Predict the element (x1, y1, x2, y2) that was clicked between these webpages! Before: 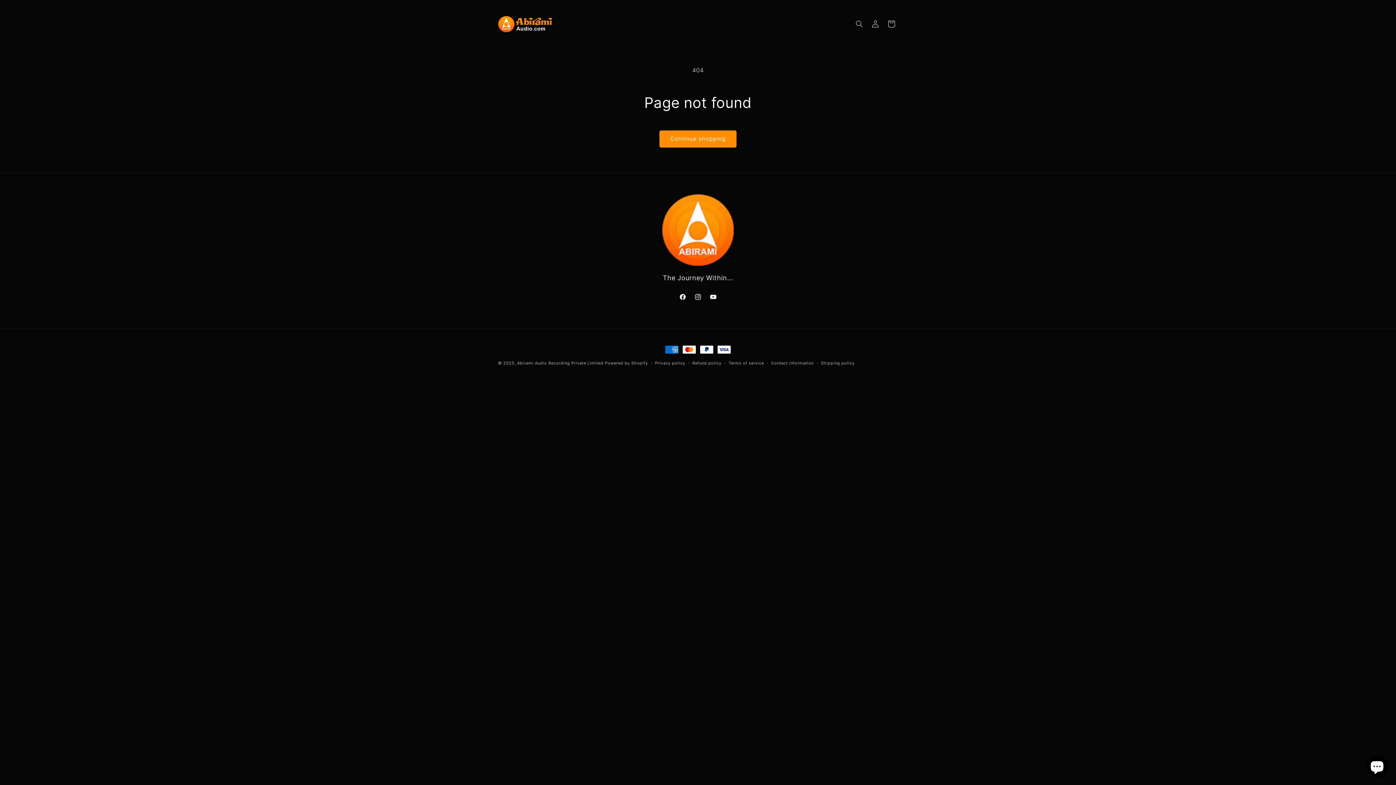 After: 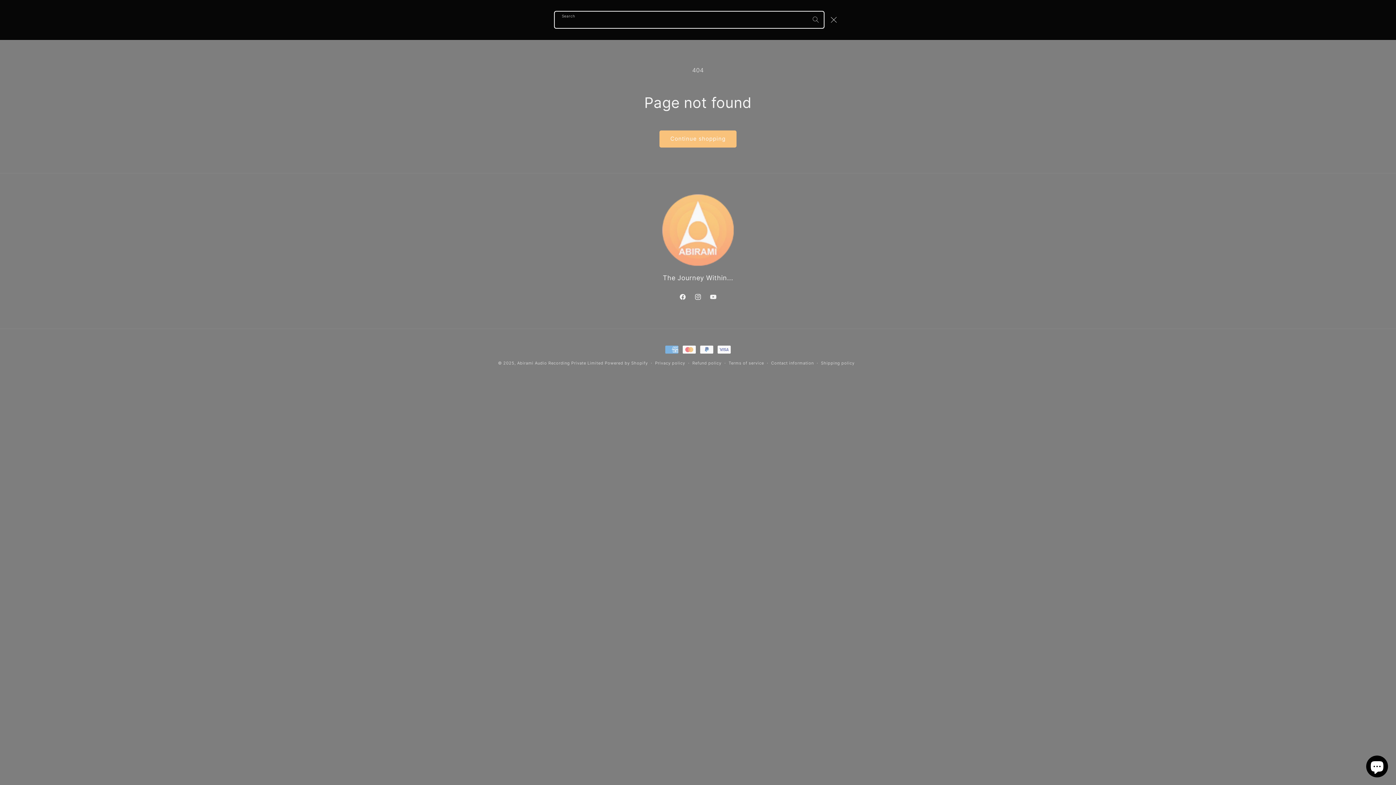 Action: bbox: (851, 16, 867, 32) label: Search